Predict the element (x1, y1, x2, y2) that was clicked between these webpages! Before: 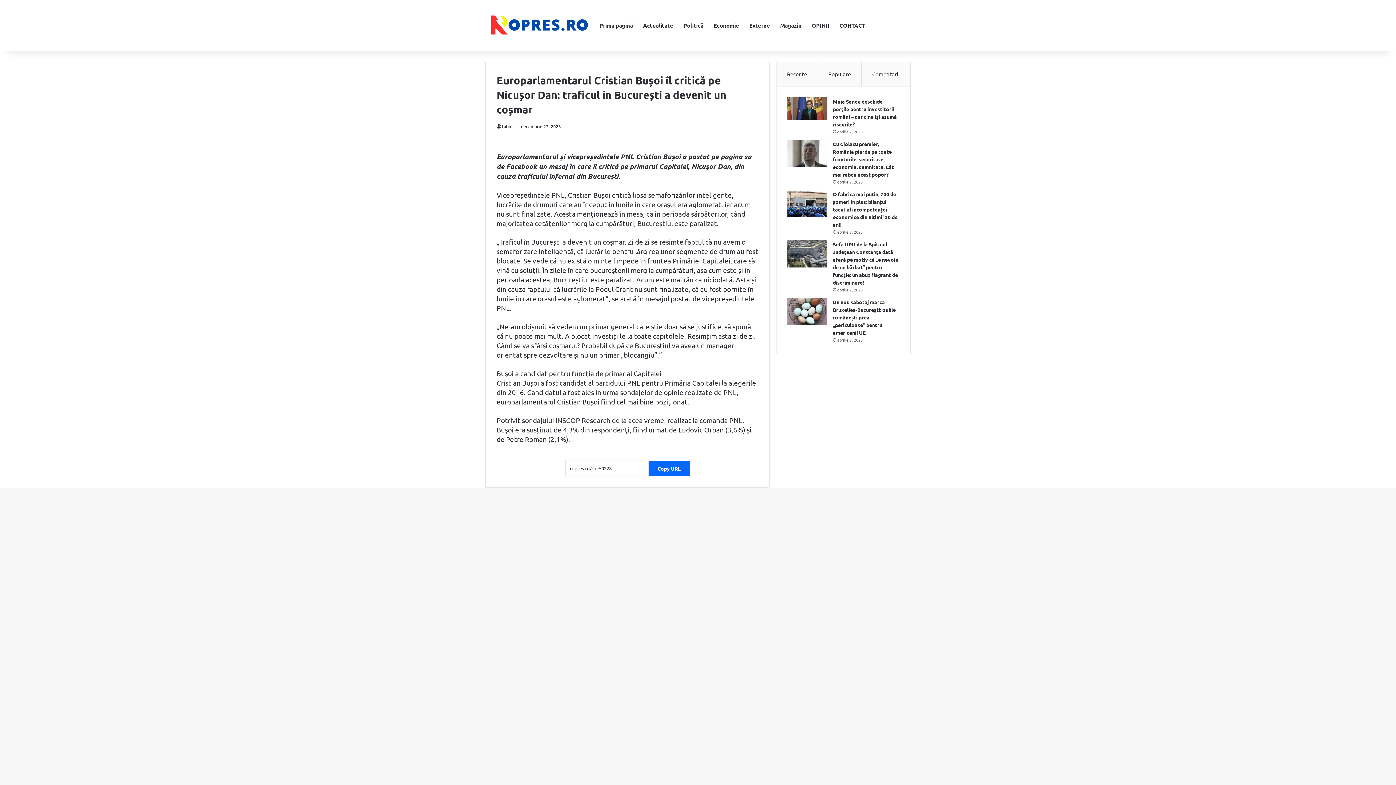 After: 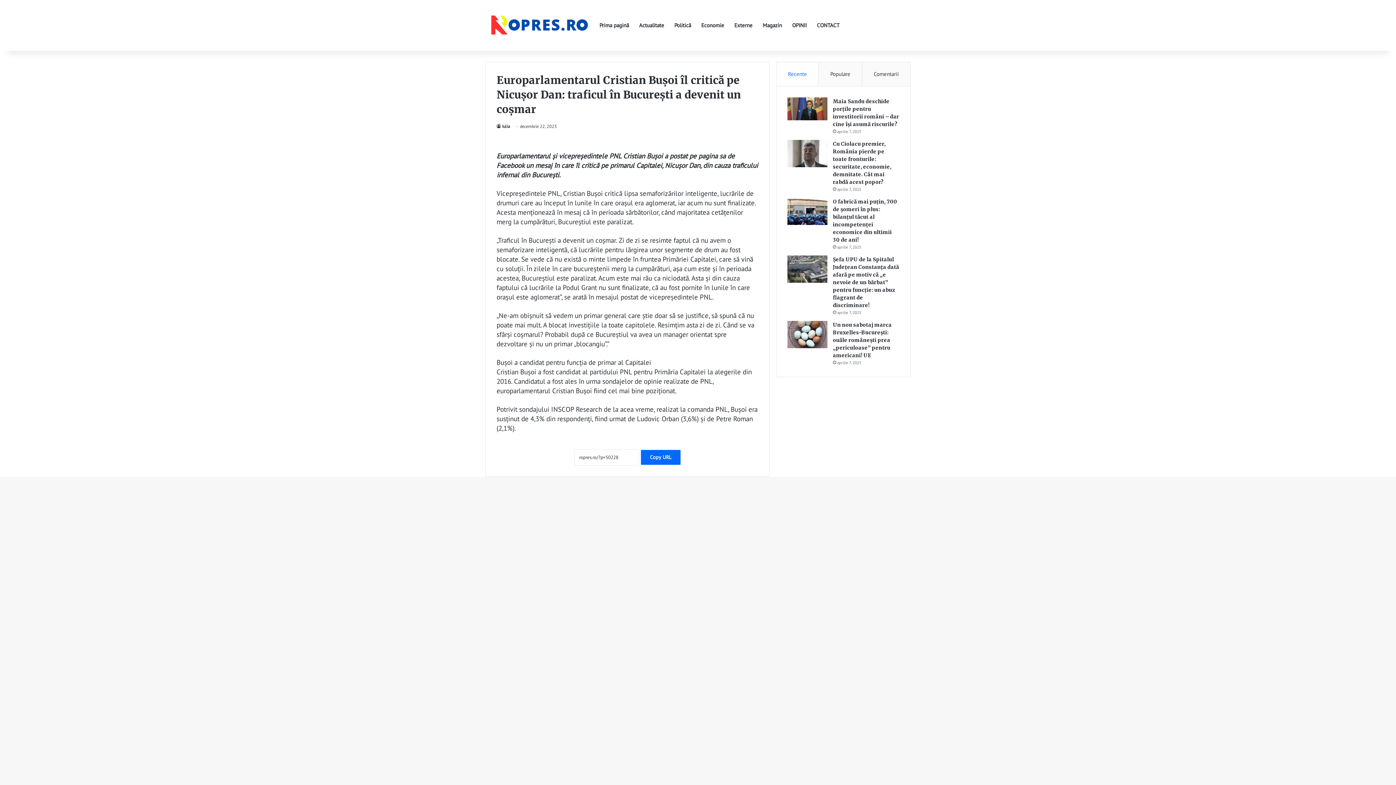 Action: bbox: (648, 461, 690, 476) label: Copy URL